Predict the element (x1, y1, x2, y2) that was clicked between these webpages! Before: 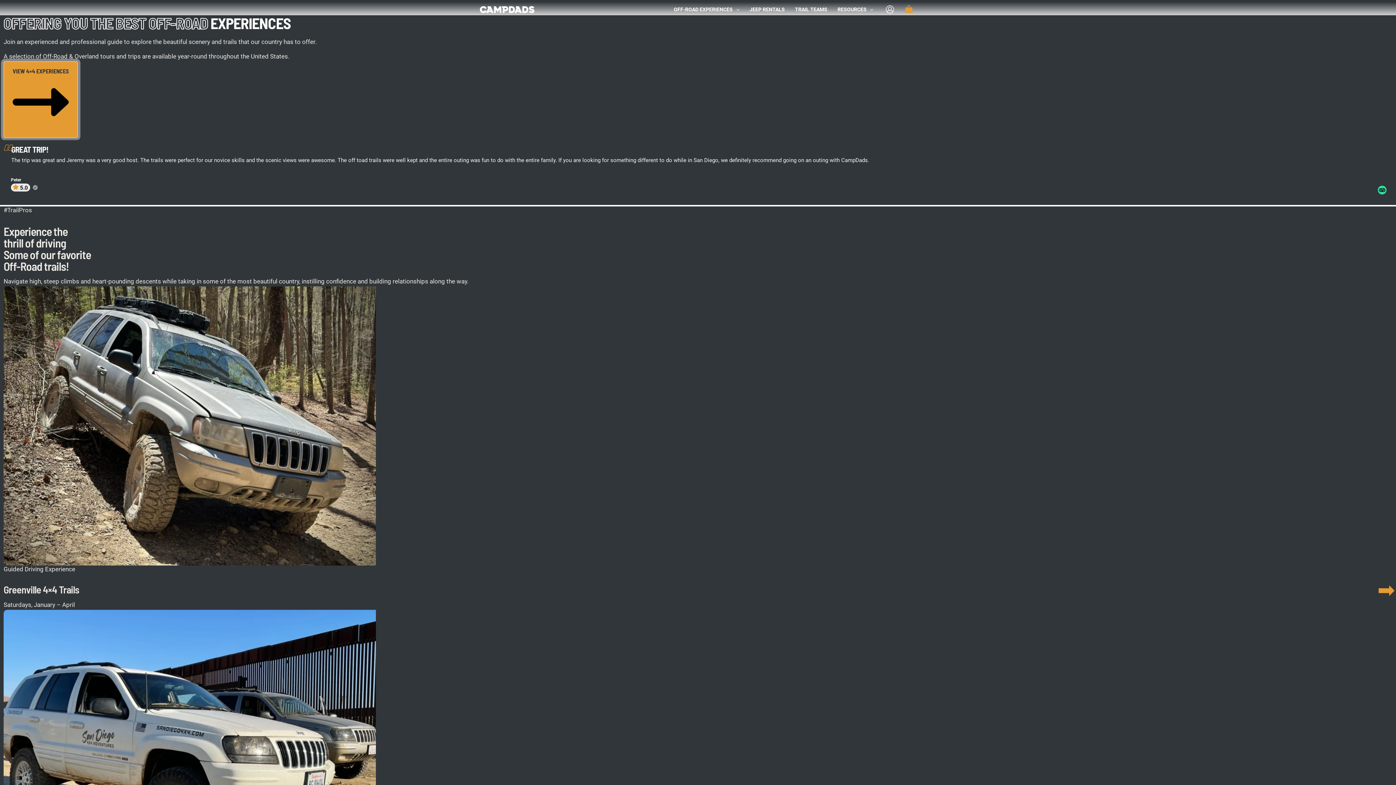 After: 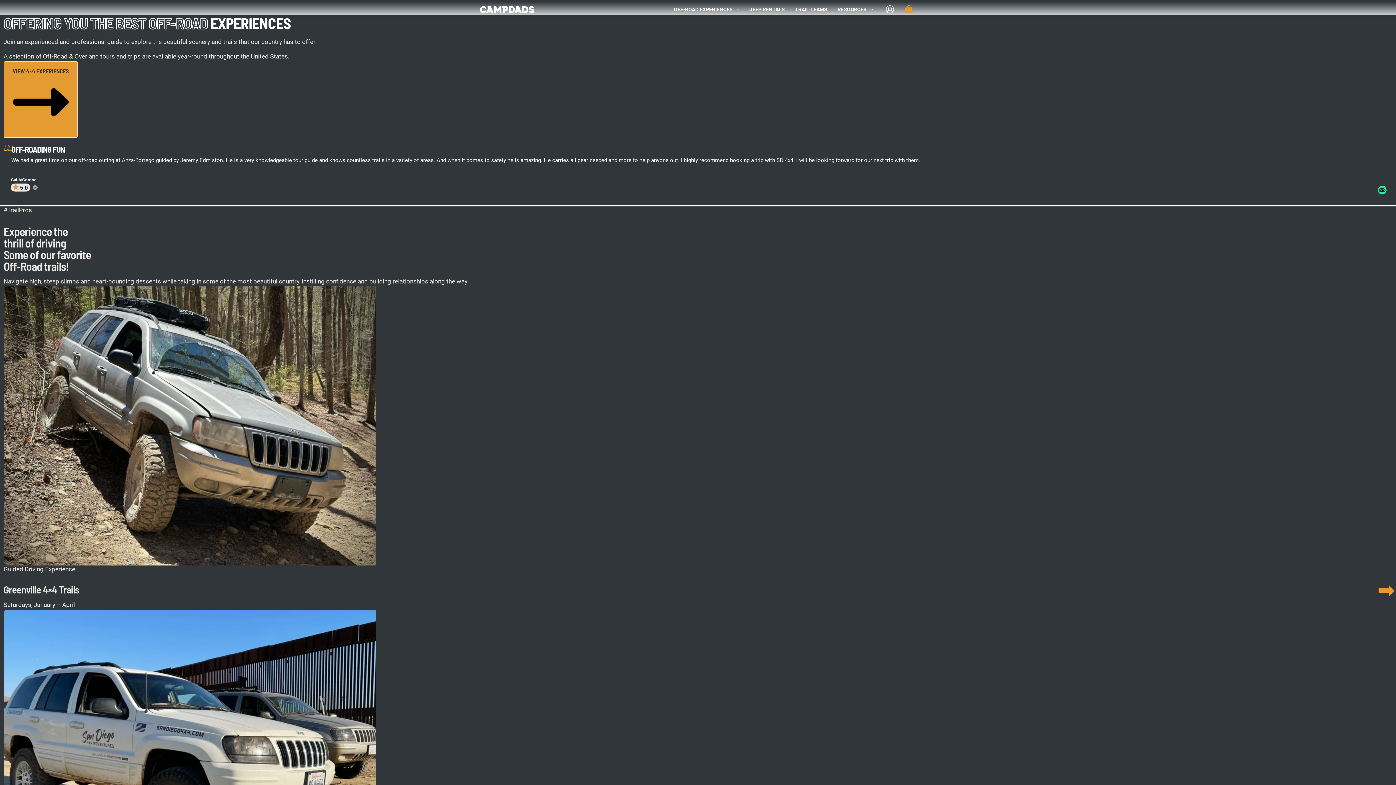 Action: bbox: (480, 5, 534, 12)